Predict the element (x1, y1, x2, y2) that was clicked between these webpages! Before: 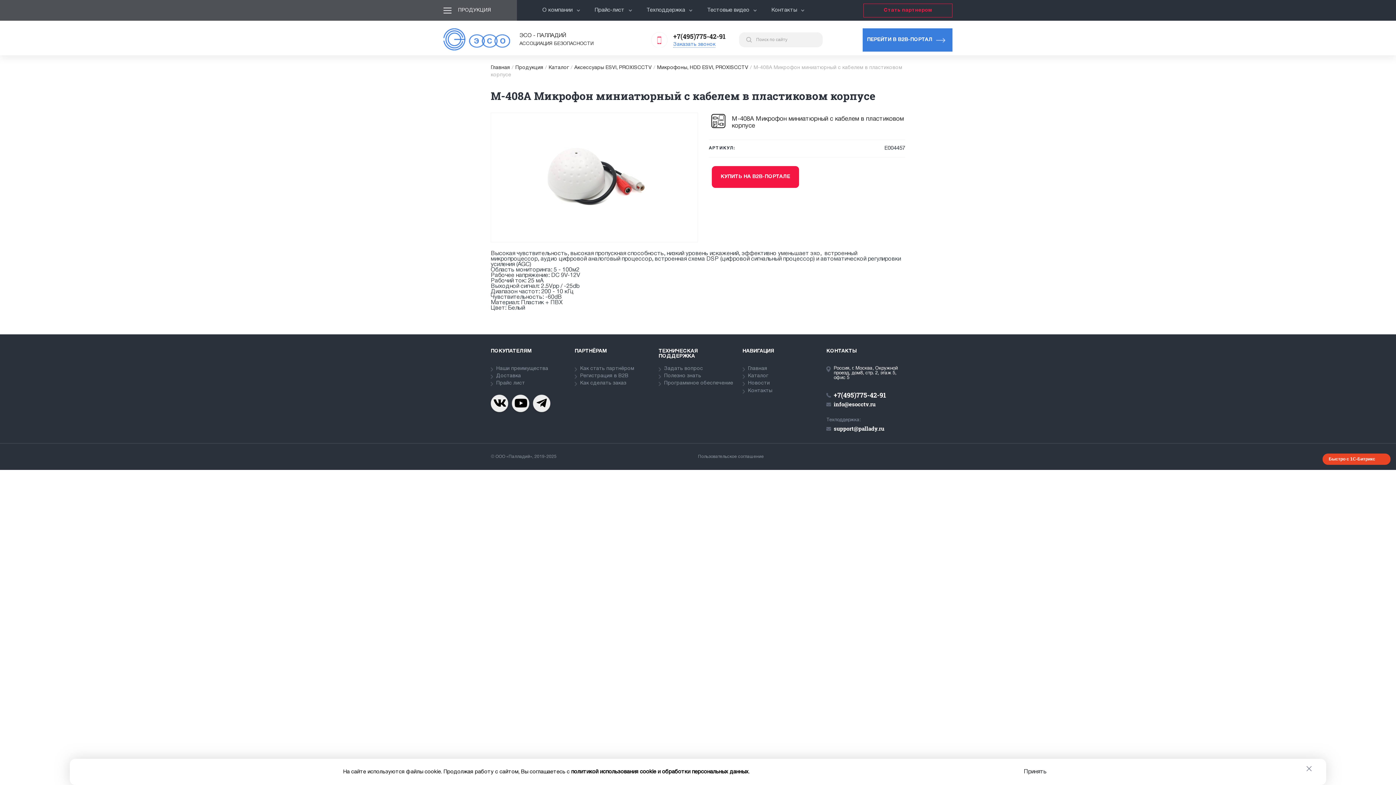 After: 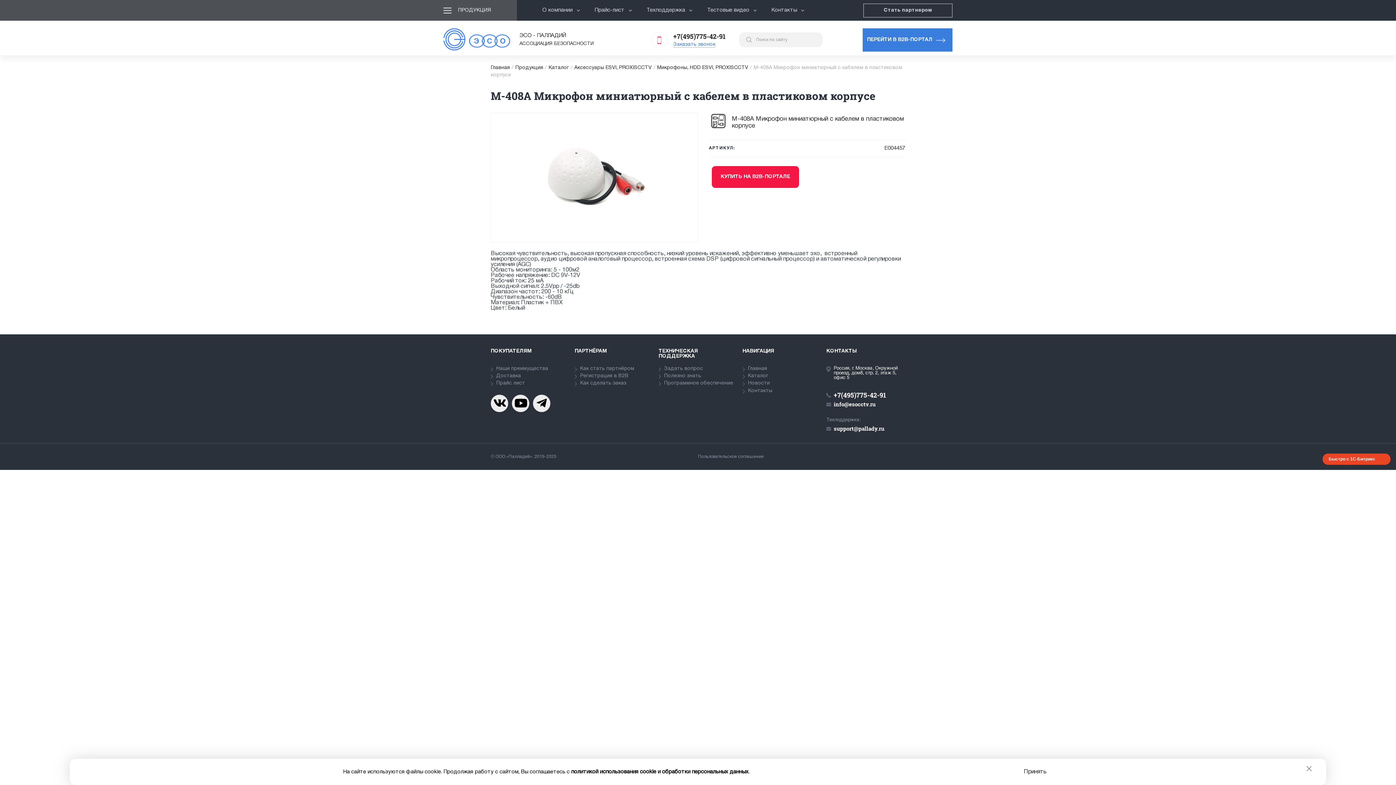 Action: label: Стать партнером bbox: (863, 3, 952, 17)